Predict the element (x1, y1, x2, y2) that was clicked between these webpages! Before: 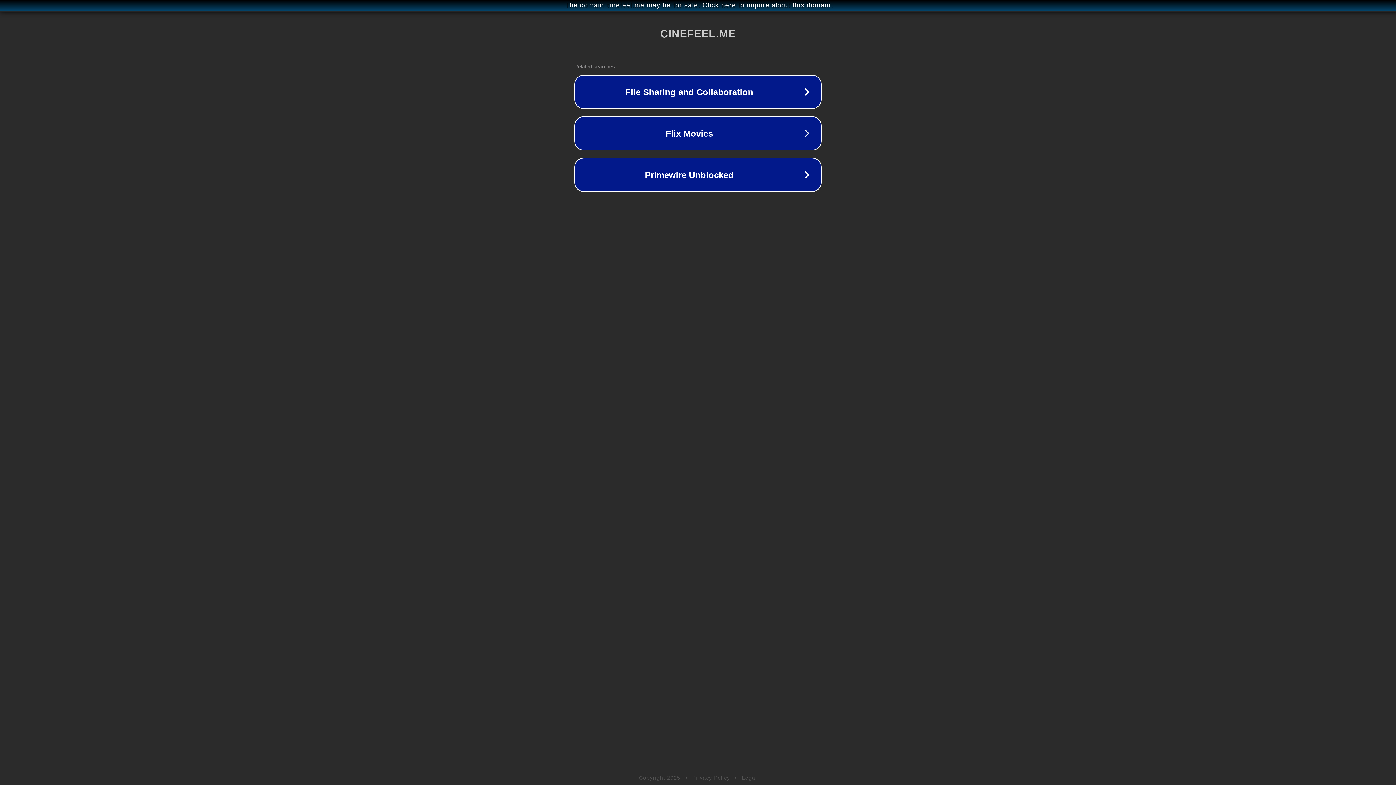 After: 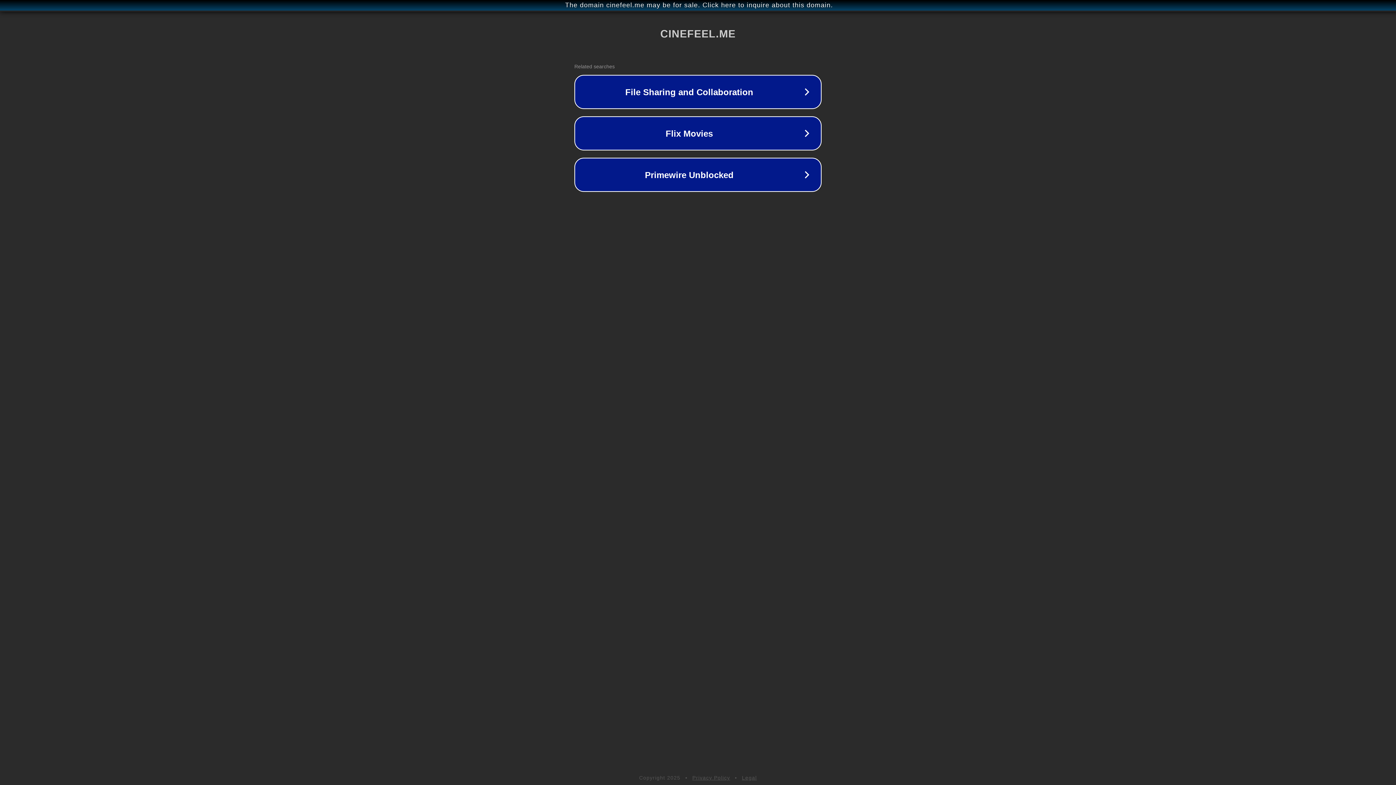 Action: label: Legal bbox: (742, 775, 757, 781)